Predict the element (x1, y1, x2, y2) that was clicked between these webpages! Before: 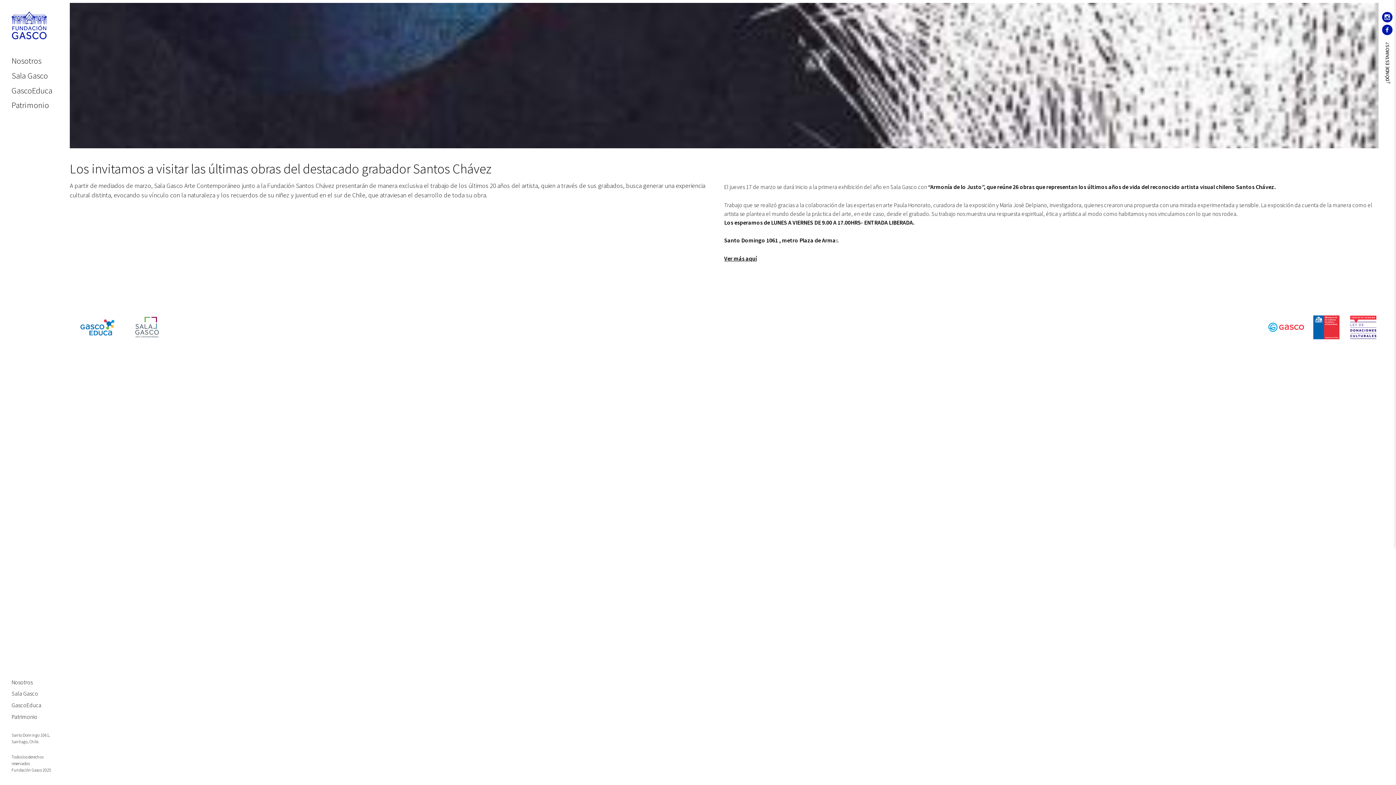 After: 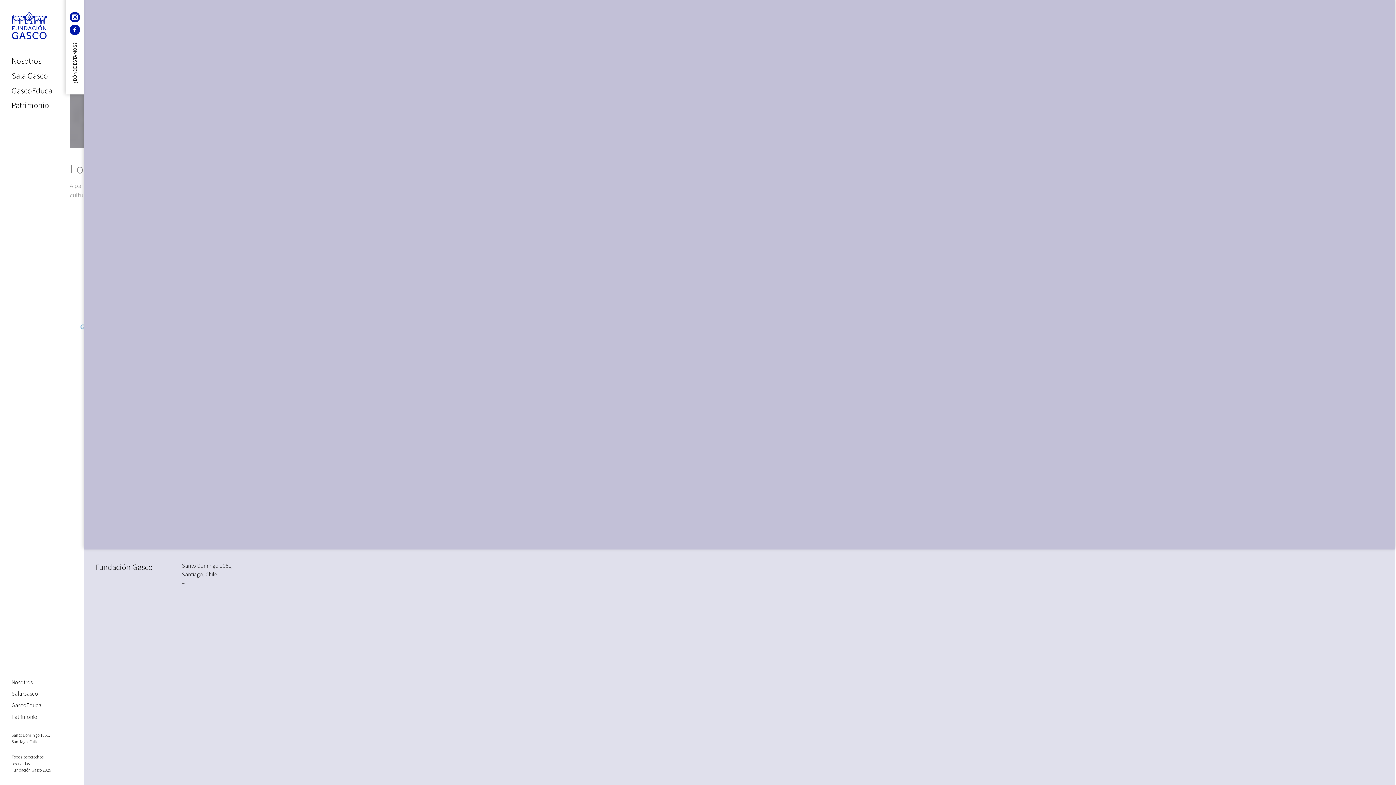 Action: label: ¿DÓNDE ESTAMOS? bbox: (1384, 40, 1391, 85)